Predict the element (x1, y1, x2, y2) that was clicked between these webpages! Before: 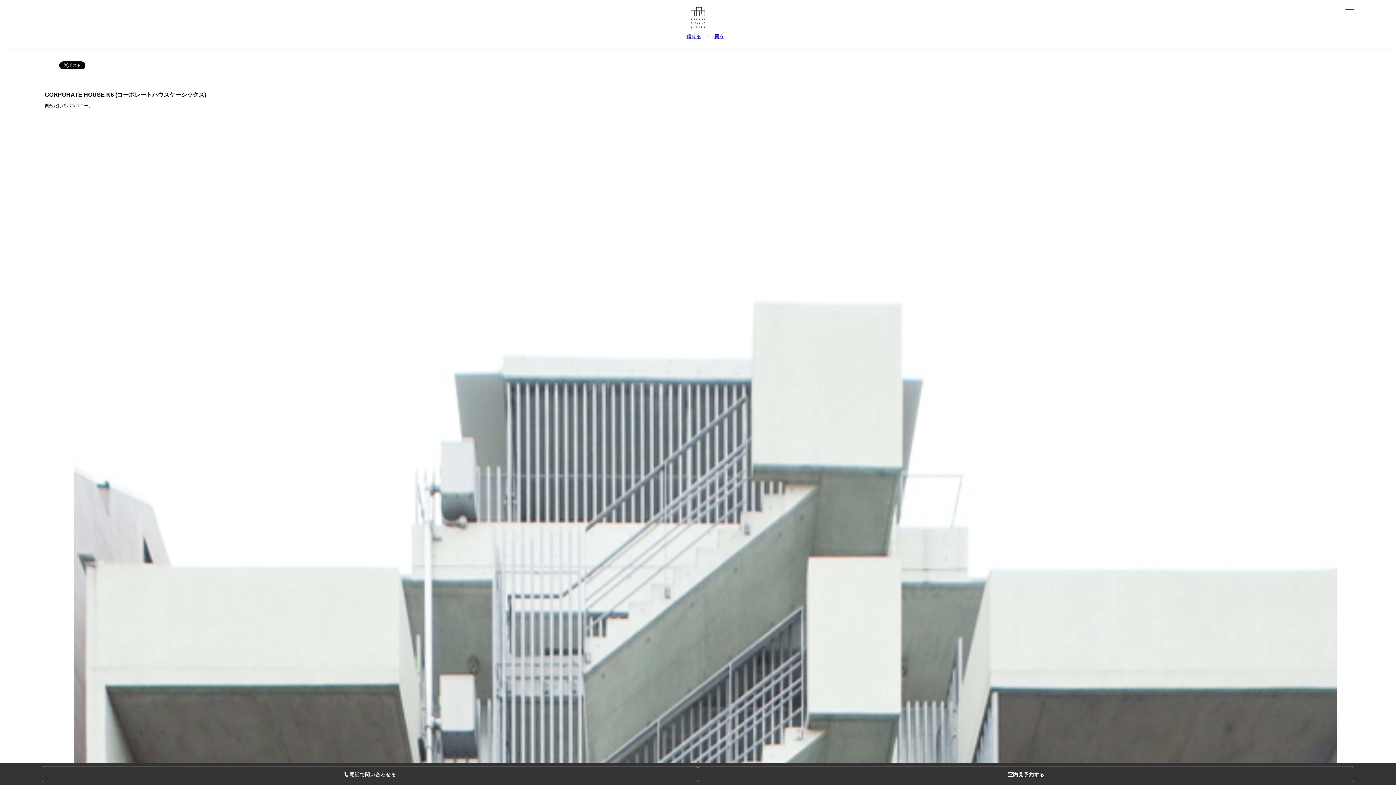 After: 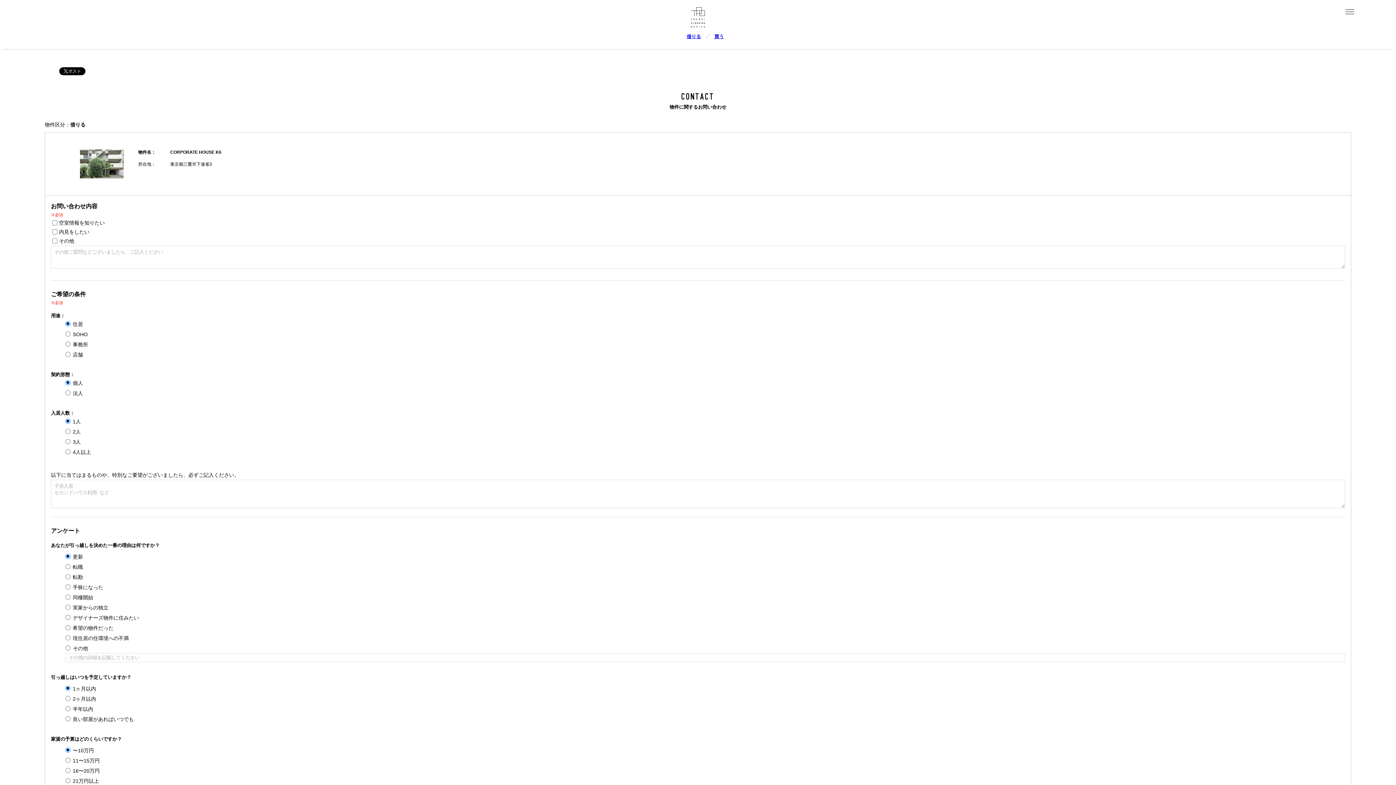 Action: label: 内見予約する bbox: (698, 766, 1354, 782)